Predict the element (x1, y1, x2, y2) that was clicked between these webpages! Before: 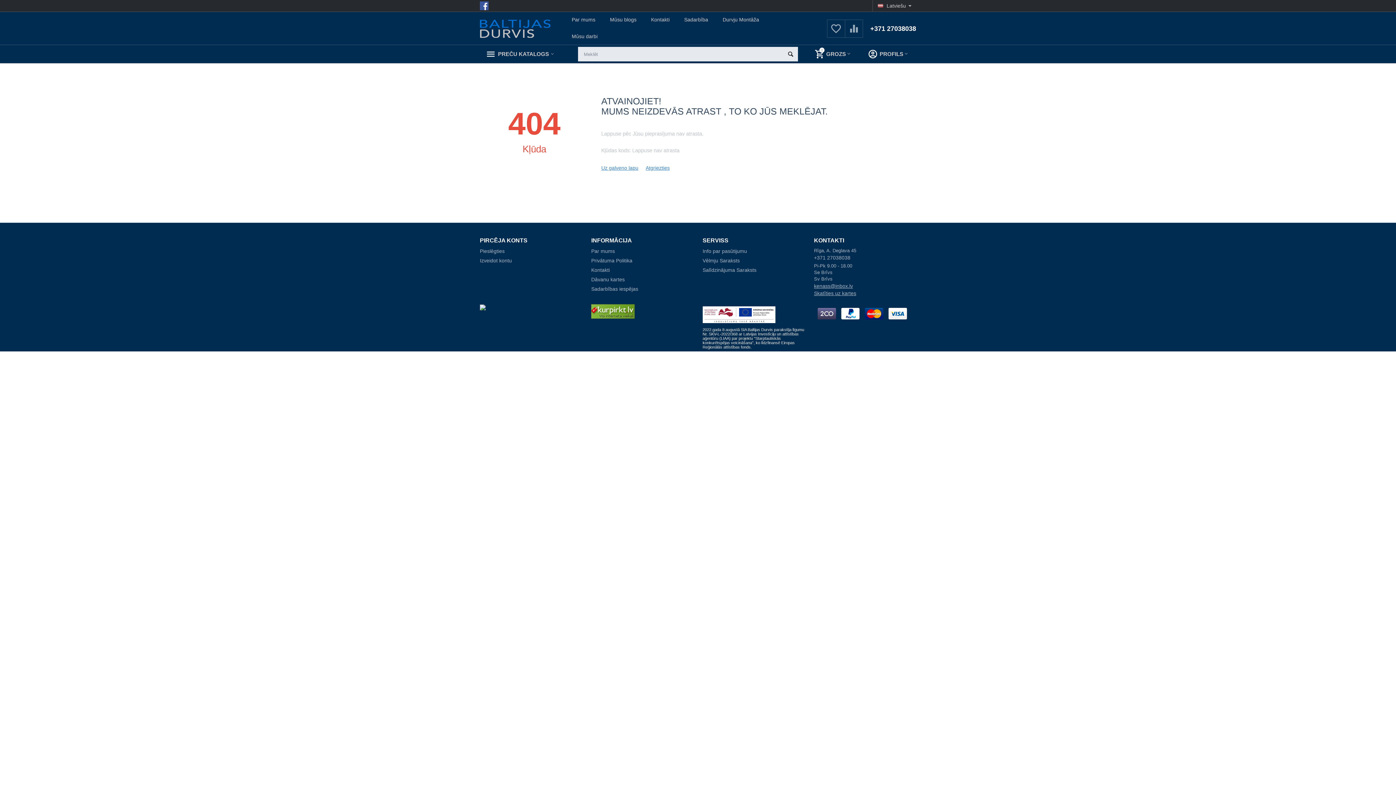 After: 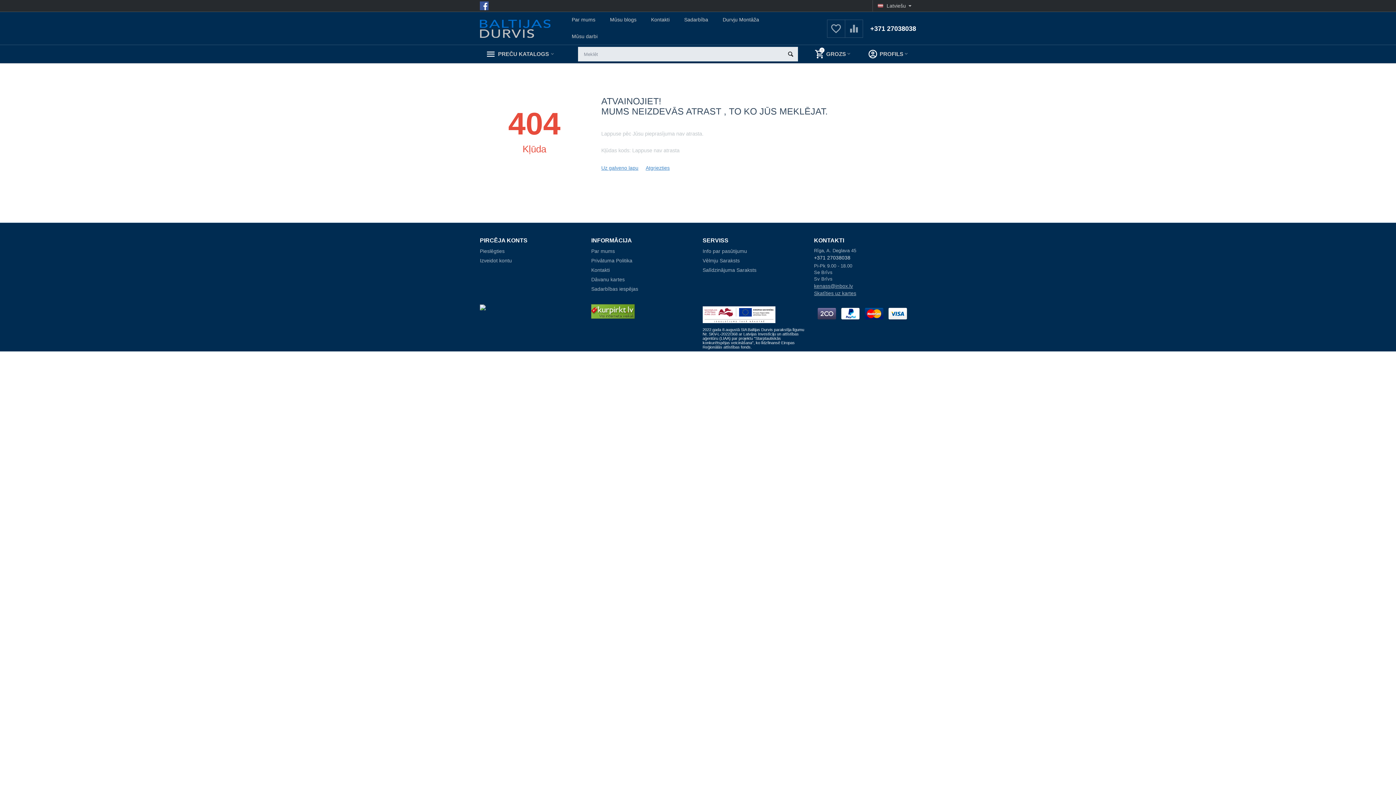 Action: label: +371 27038038 bbox: (814, 254, 850, 260)